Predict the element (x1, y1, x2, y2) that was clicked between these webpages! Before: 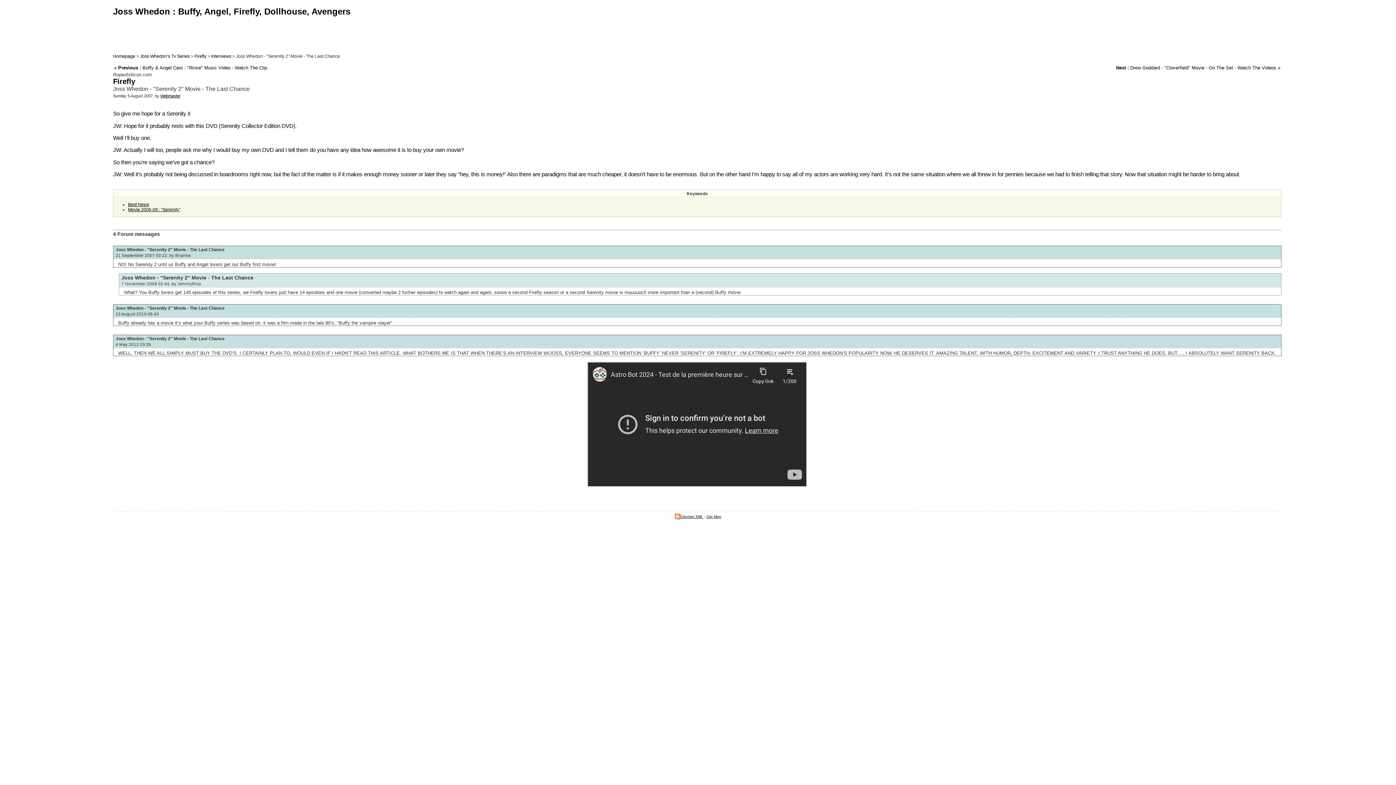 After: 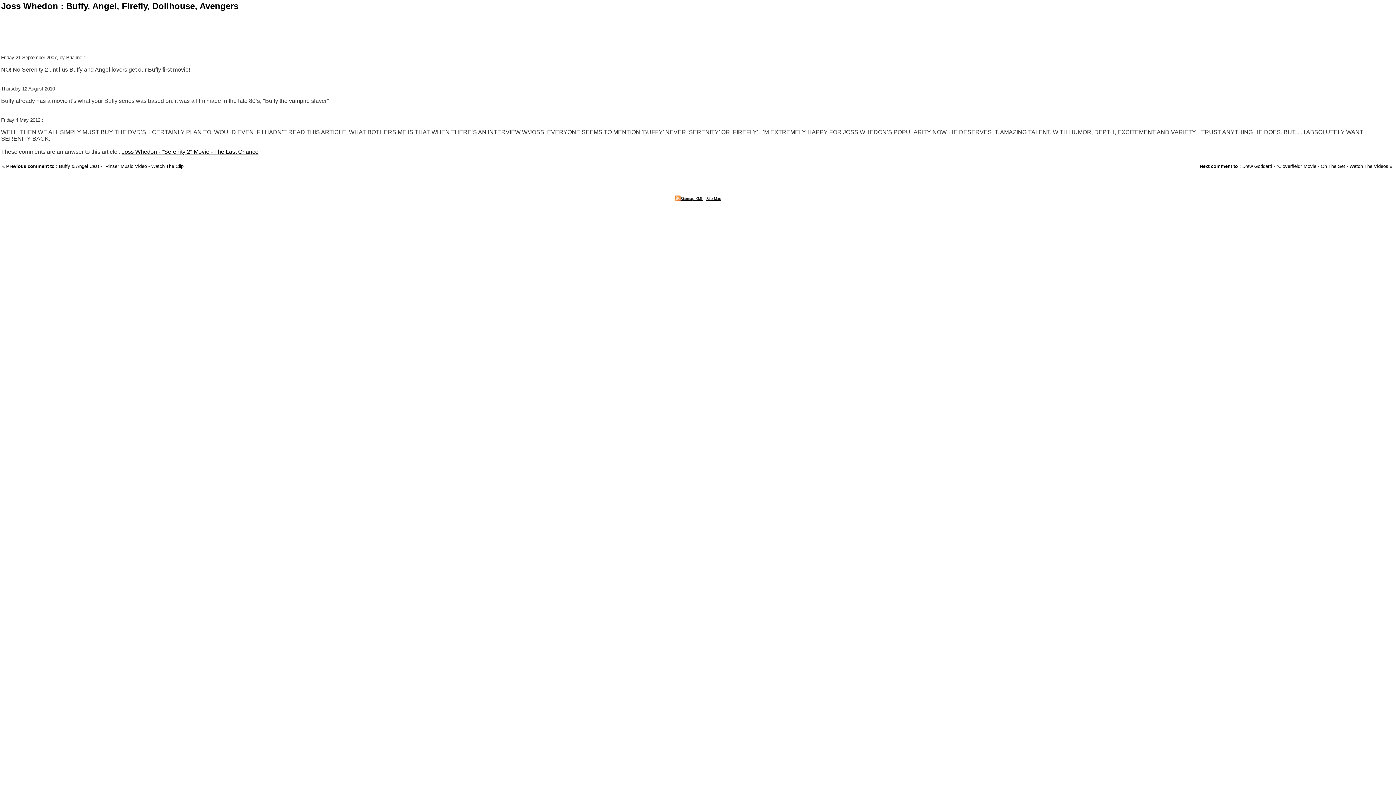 Action: bbox: (115, 336, 1279, 341) label: Joss Whedon - "Serenity 2" Movie - The Last Chance